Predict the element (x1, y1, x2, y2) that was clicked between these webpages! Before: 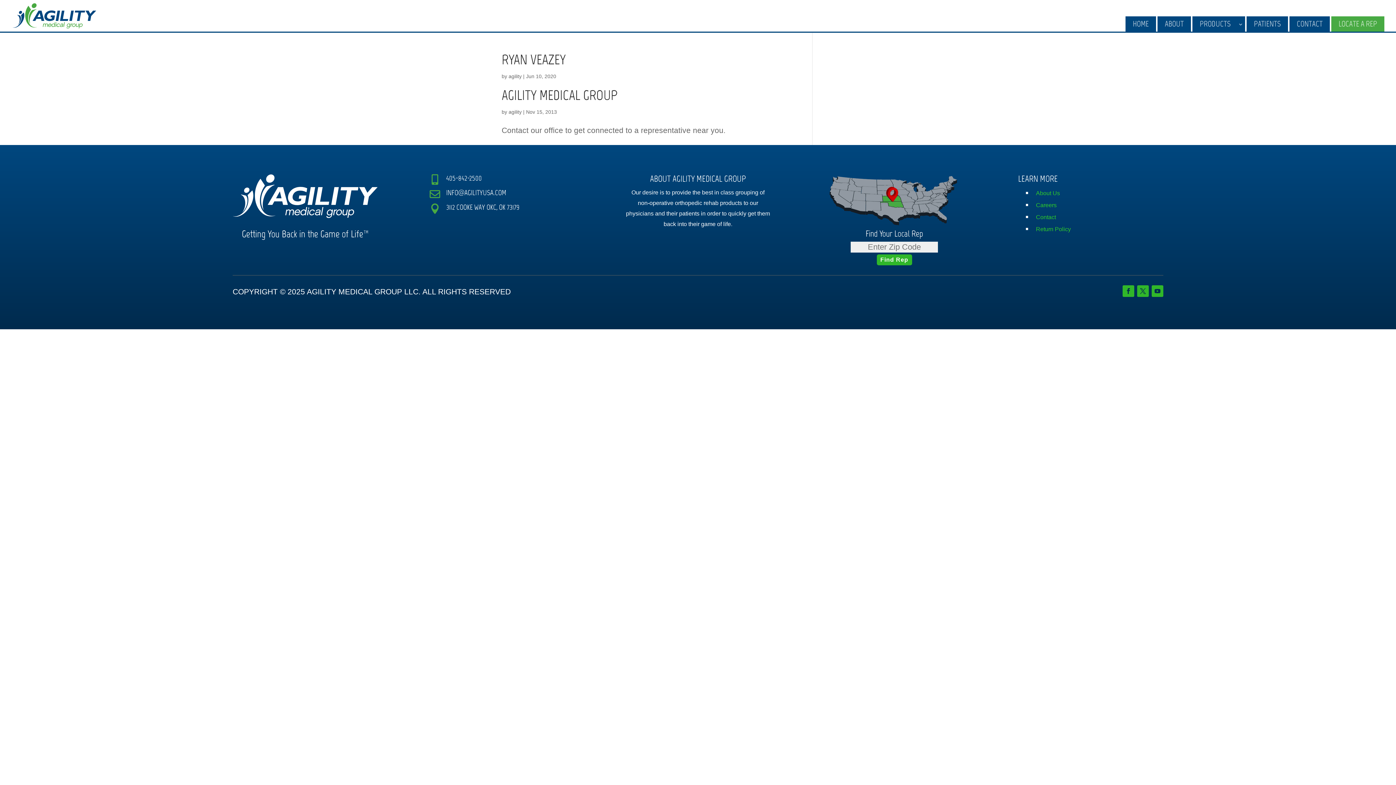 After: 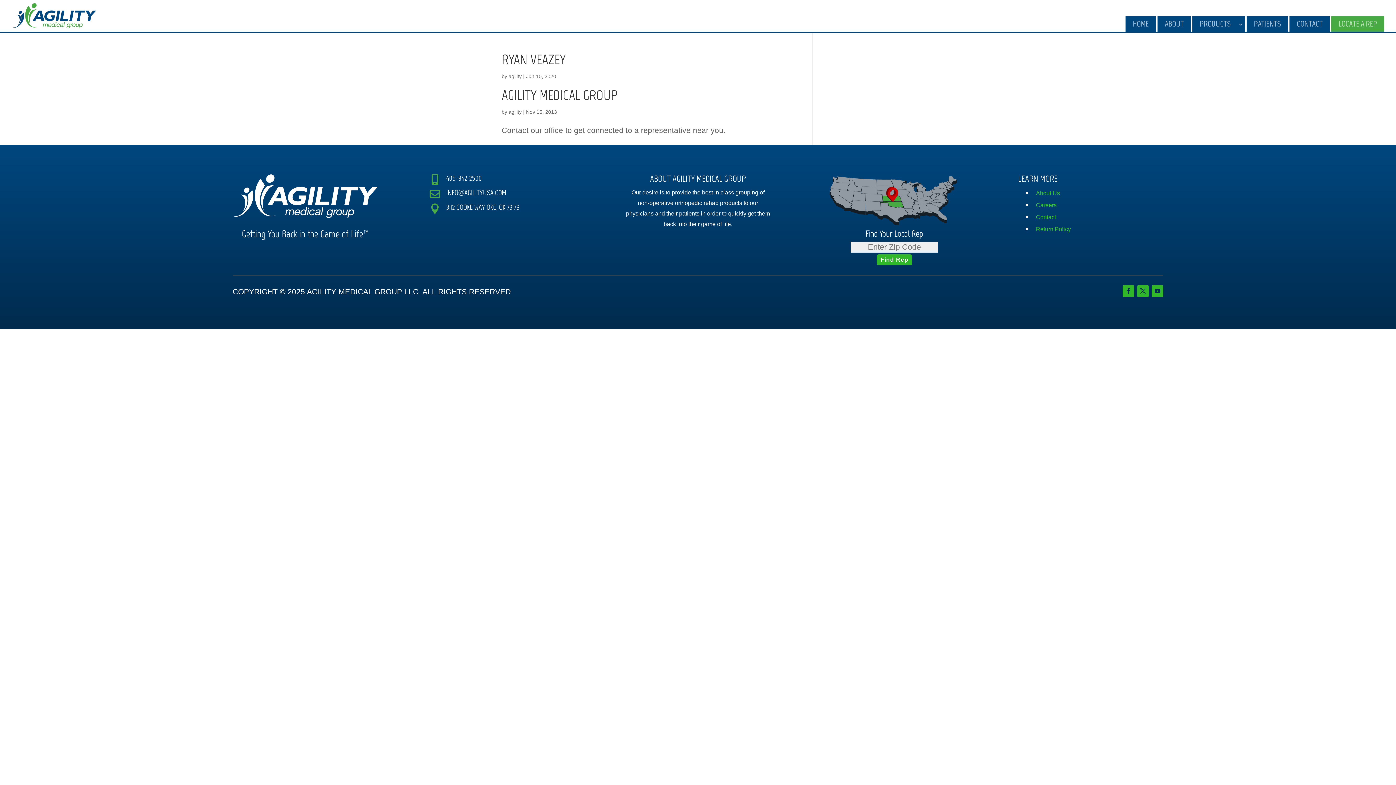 Action: bbox: (446, 188, 506, 197) label: INFO@AGILITYUSA.COM